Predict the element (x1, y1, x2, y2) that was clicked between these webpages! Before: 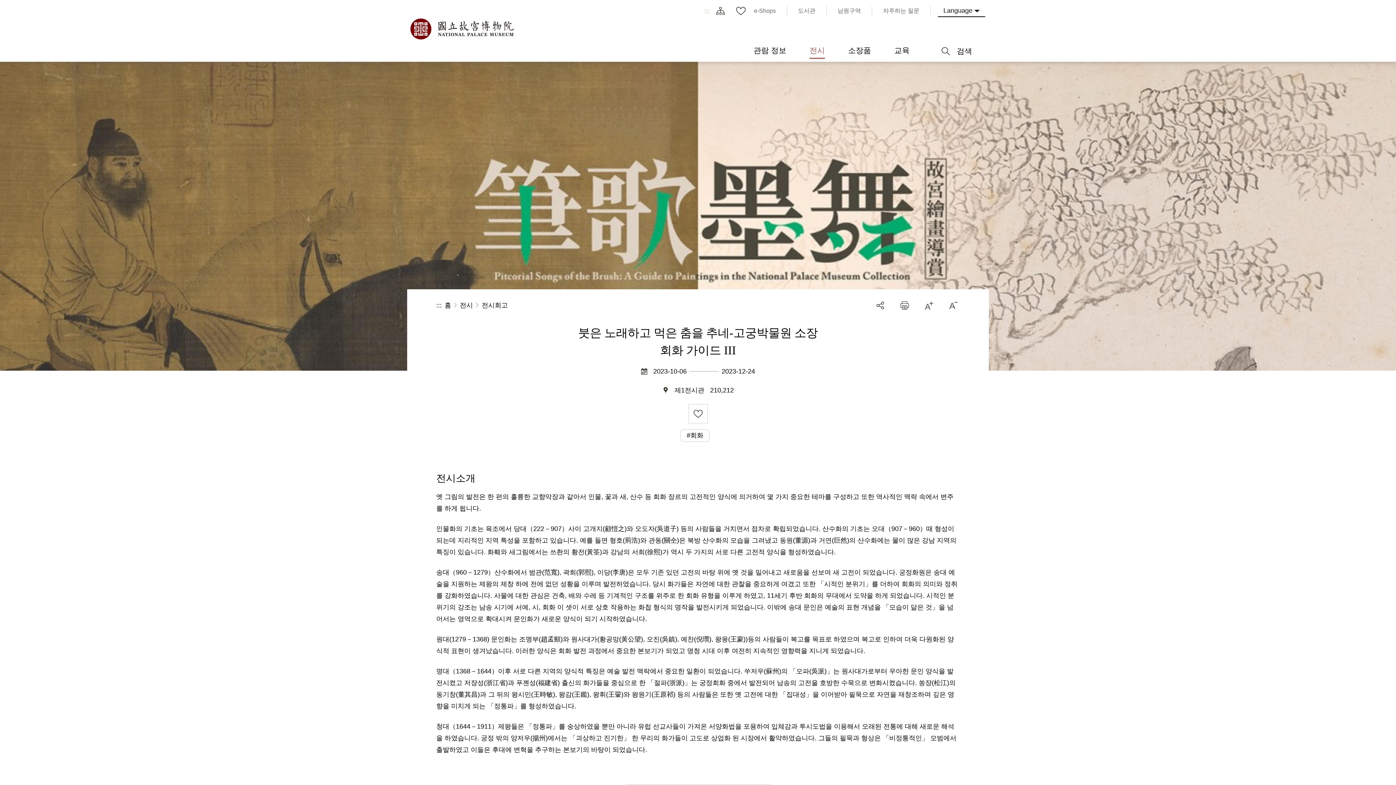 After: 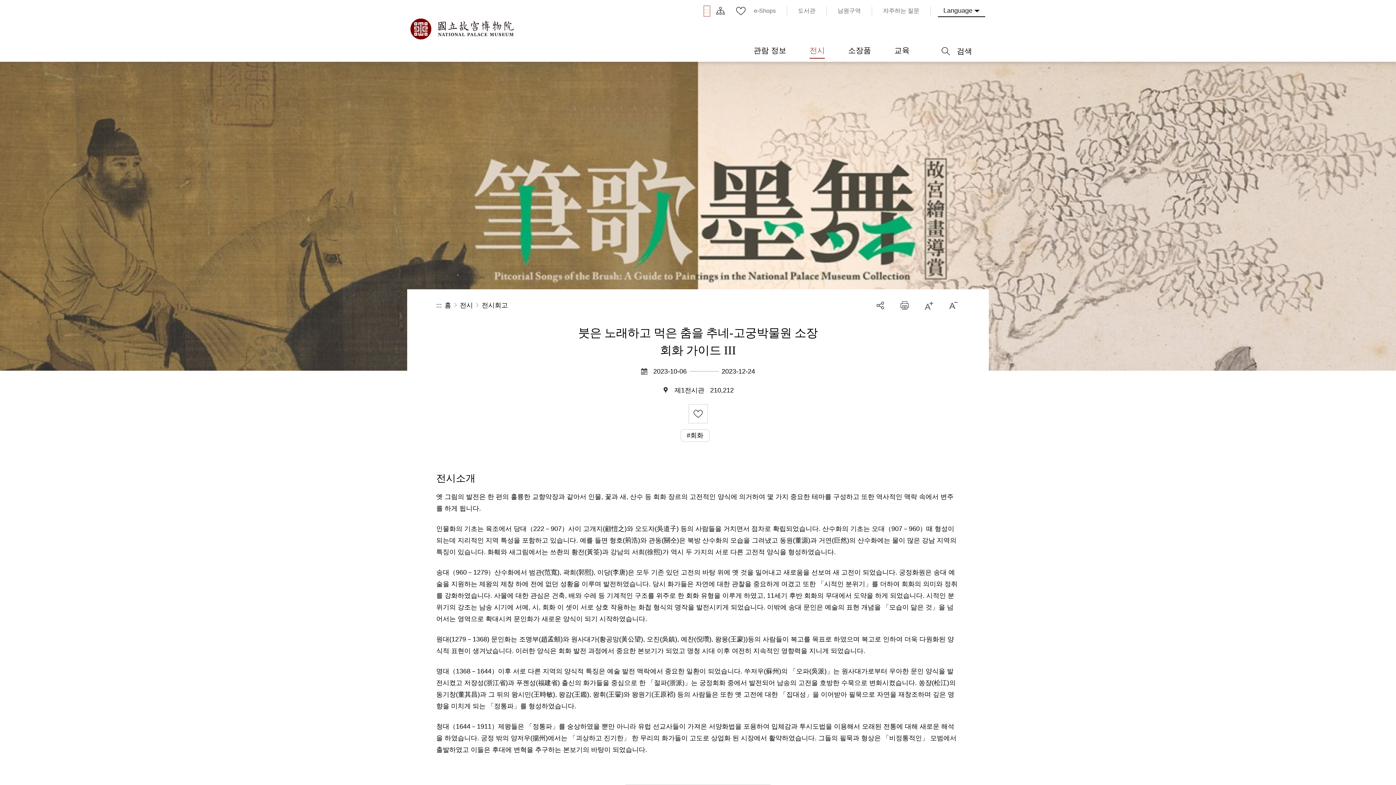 Action: label: ::: bbox: (704, 6, 709, 15)